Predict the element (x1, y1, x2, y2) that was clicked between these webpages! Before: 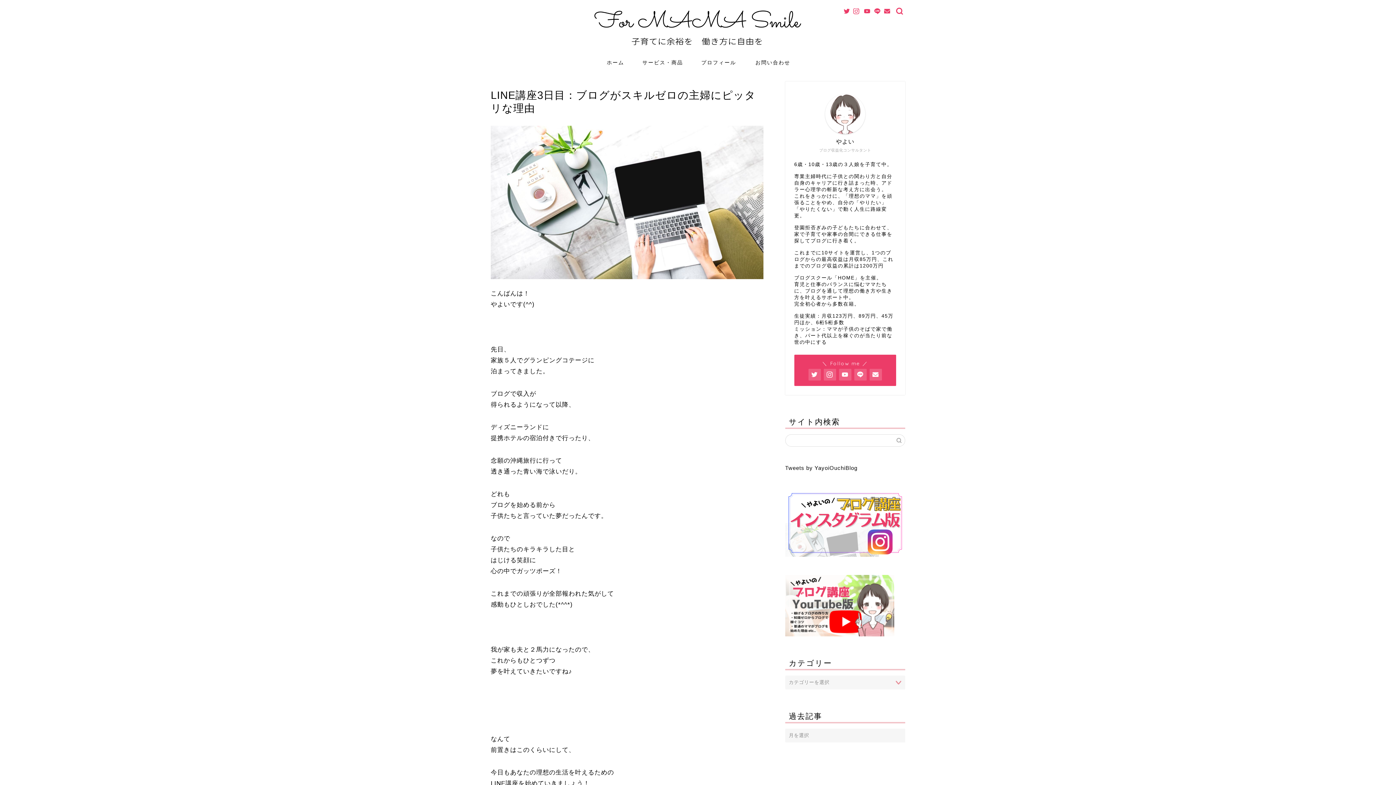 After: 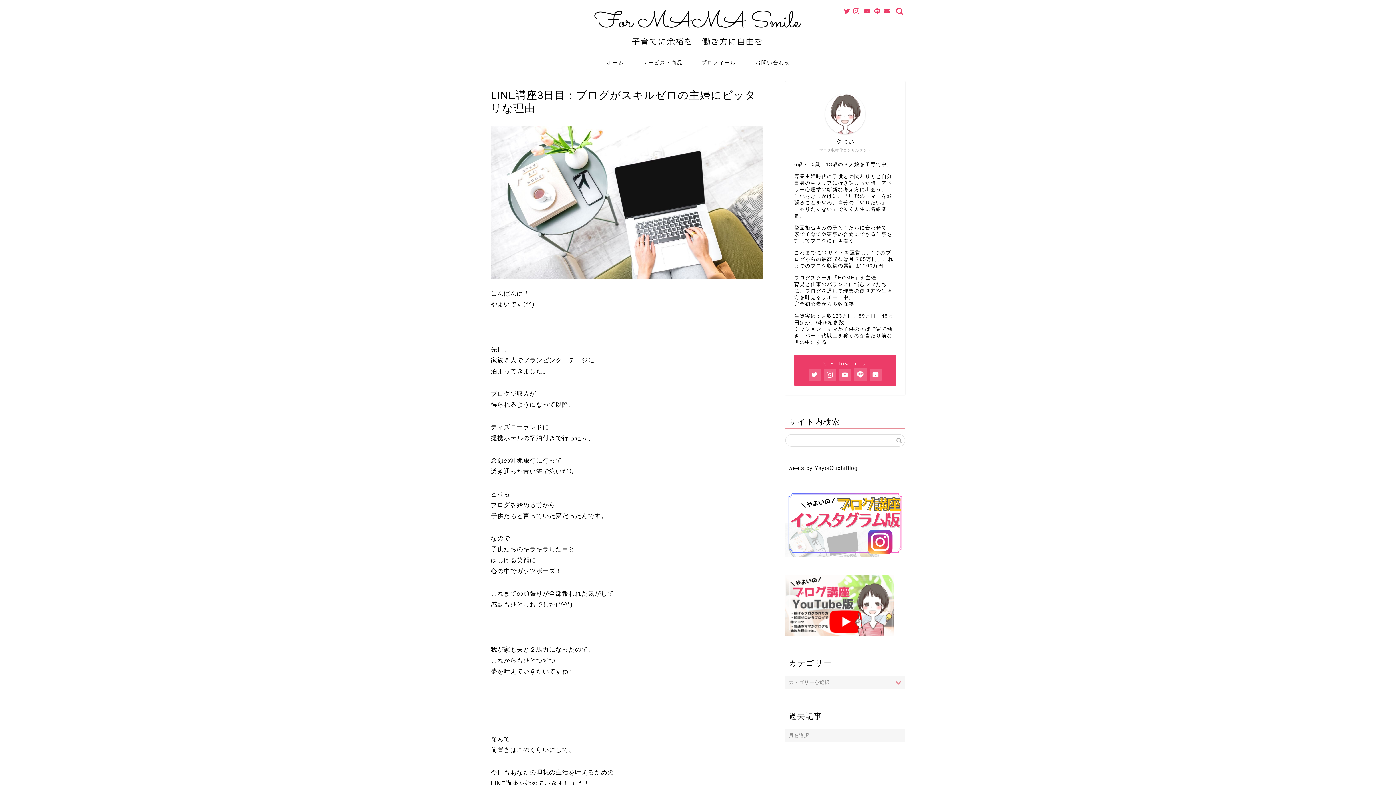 Action: bbox: (854, 369, 866, 380)